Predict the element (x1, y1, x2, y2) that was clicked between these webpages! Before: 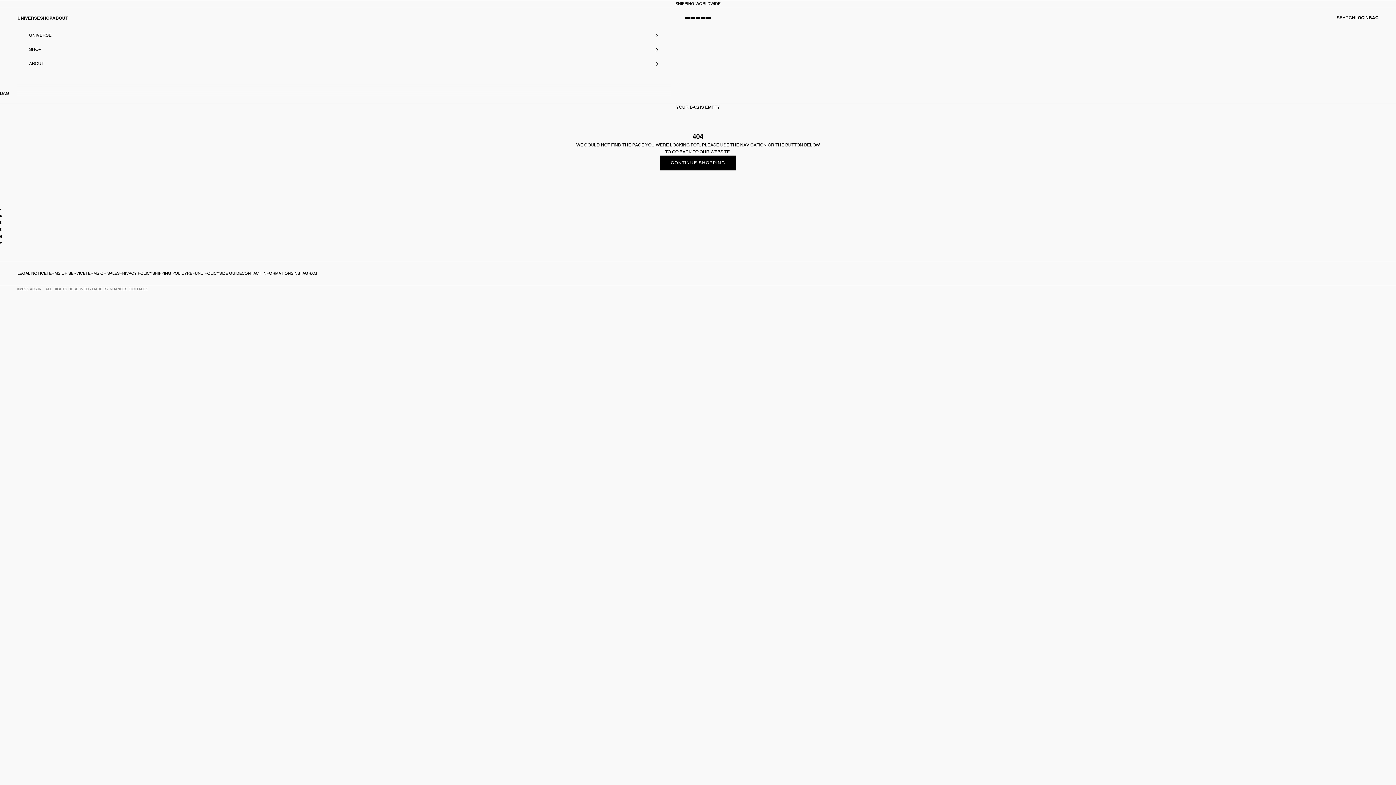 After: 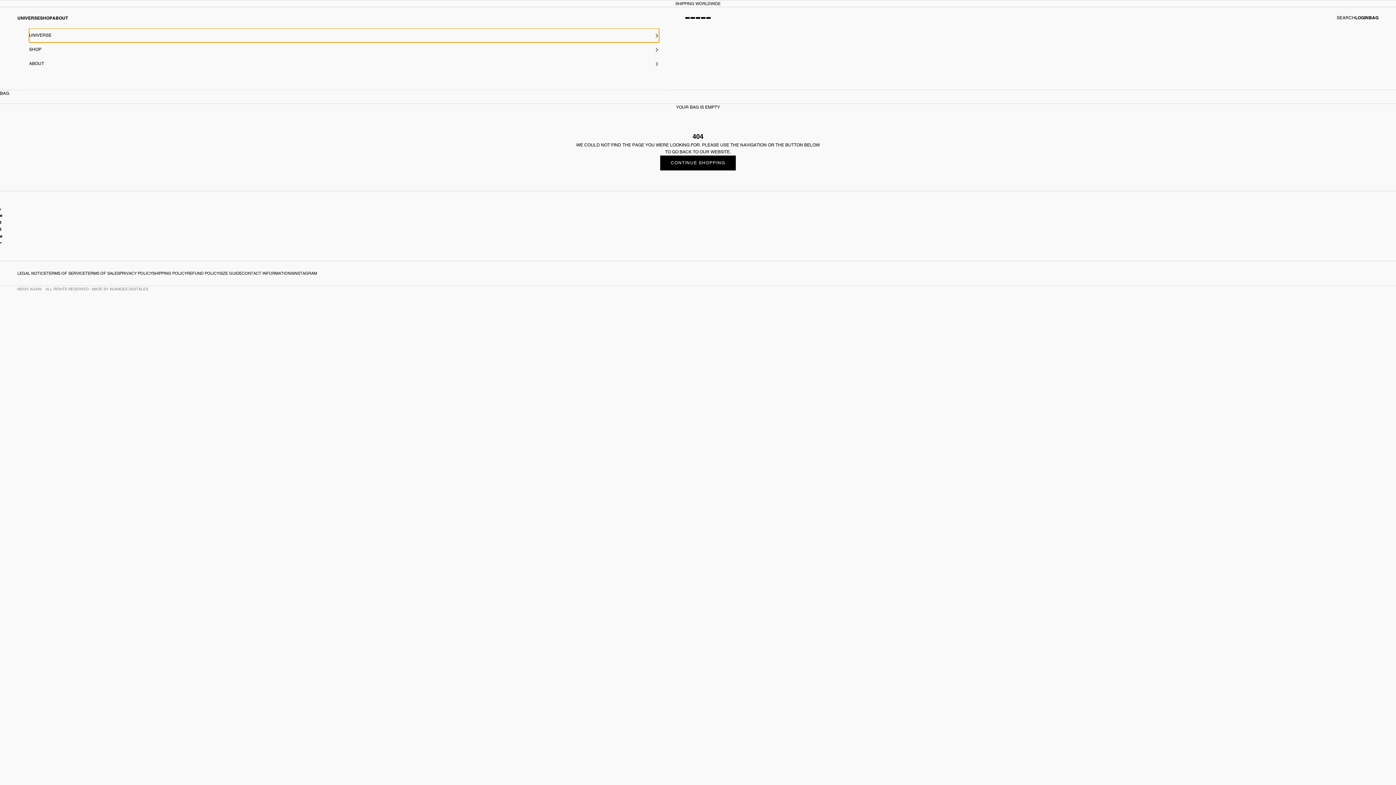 Action: bbox: (29, 28, 659, 42) label: UNIVERSE